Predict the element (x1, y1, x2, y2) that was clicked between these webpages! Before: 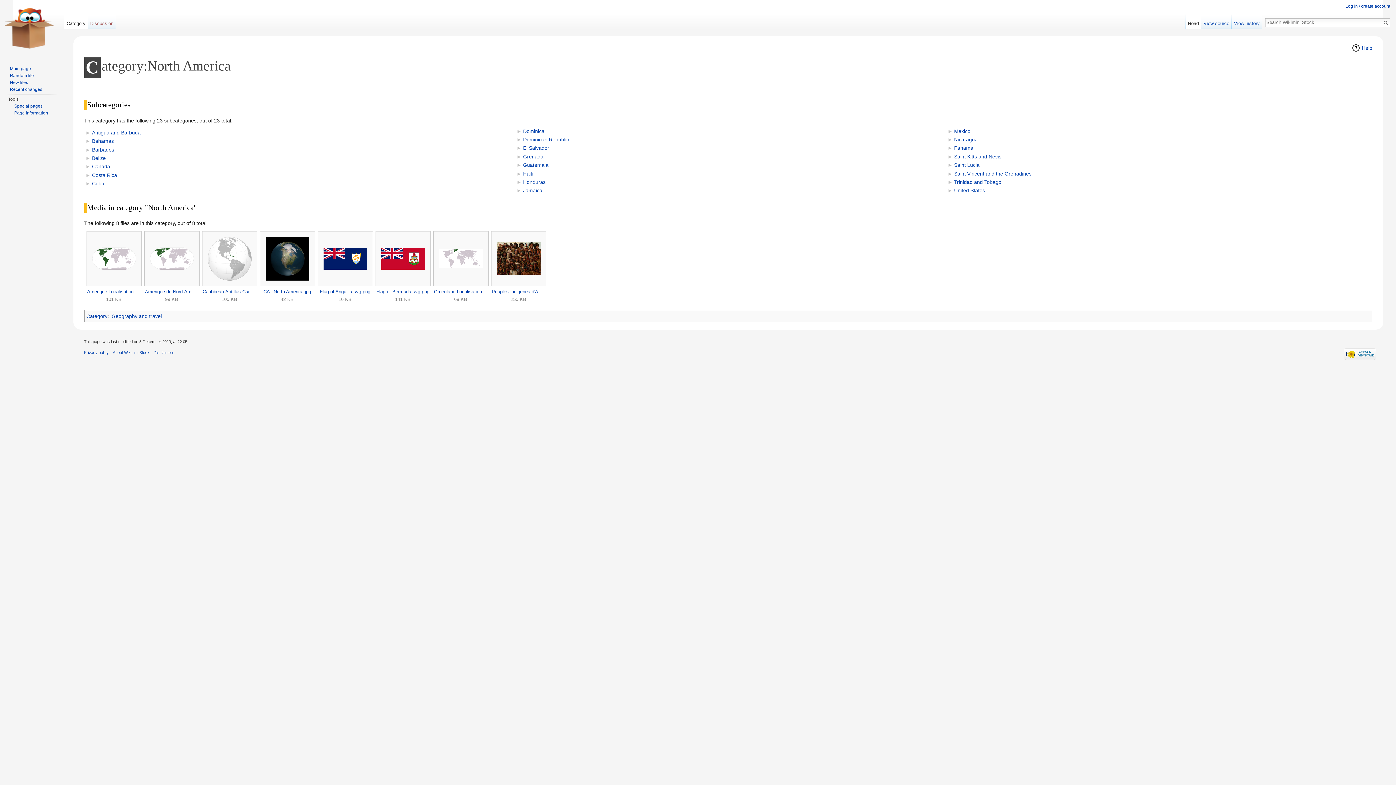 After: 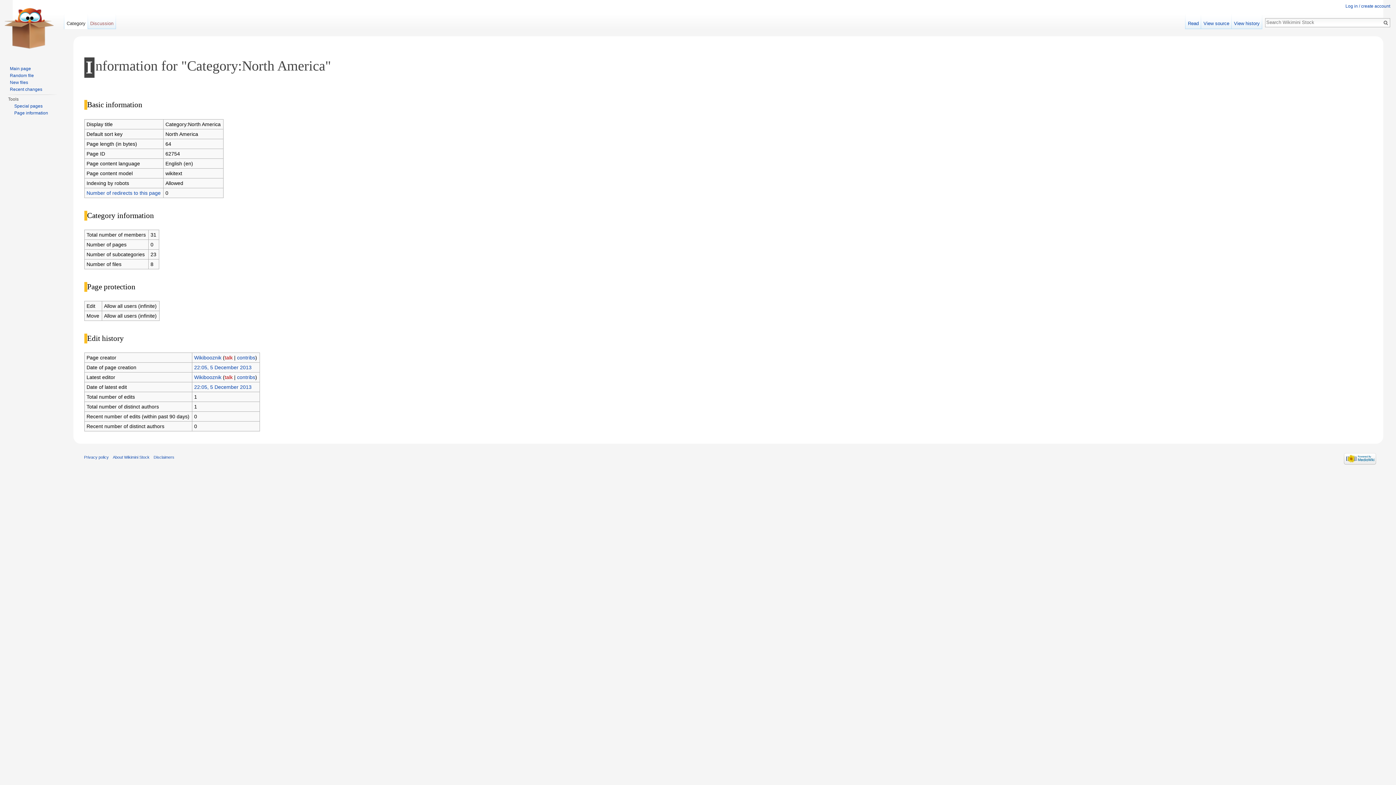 Action: bbox: (14, 110, 48, 115) label: Page information